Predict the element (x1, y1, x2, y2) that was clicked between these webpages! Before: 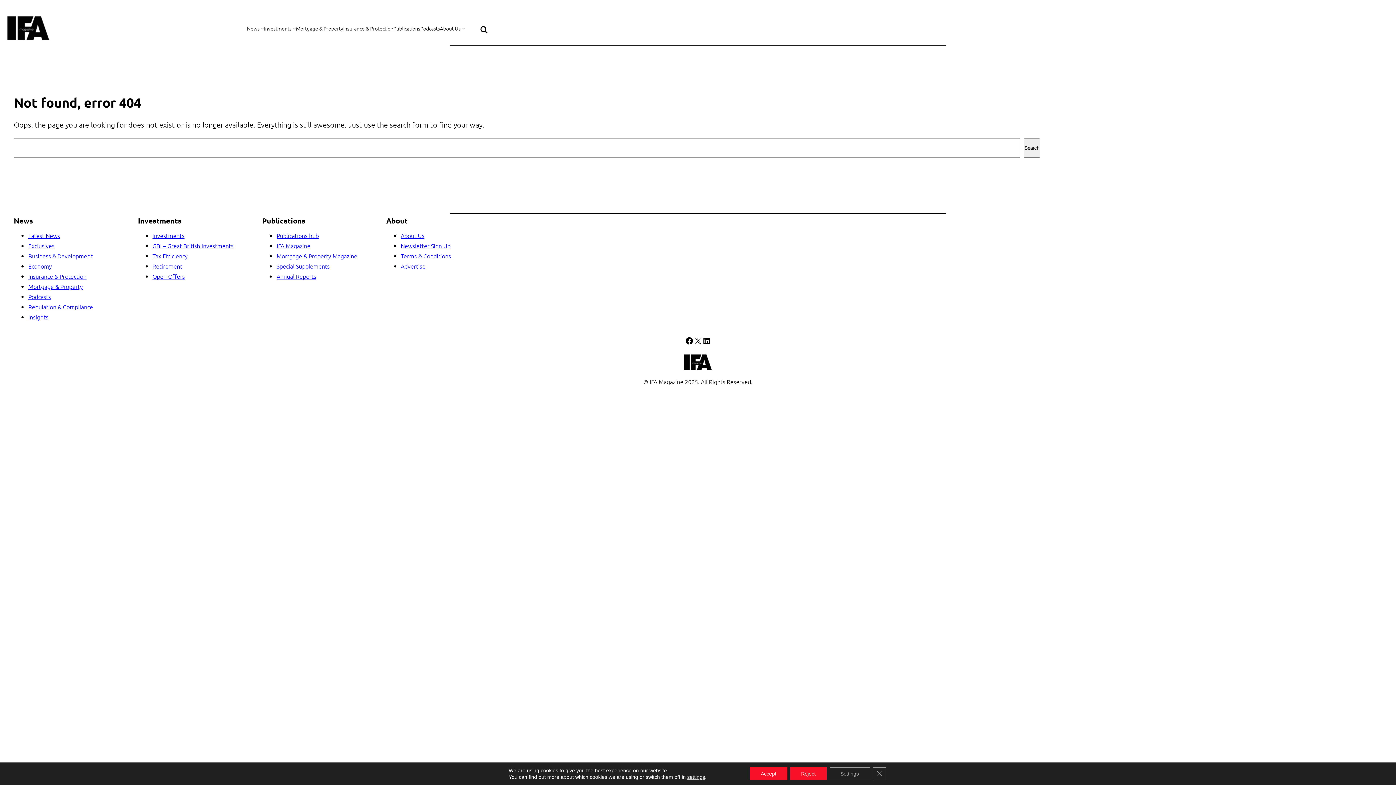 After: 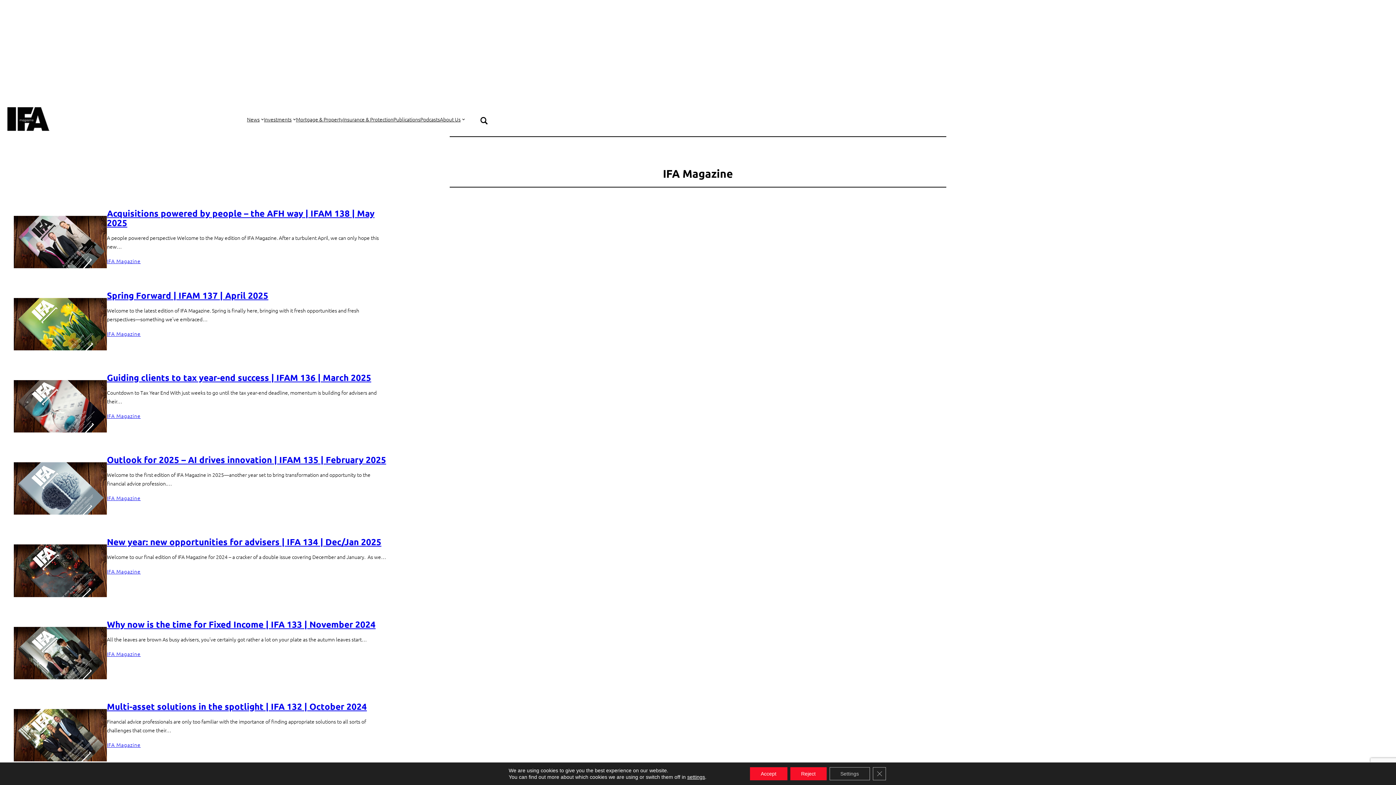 Action: label: IFA Magazine bbox: (276, 241, 310, 249)